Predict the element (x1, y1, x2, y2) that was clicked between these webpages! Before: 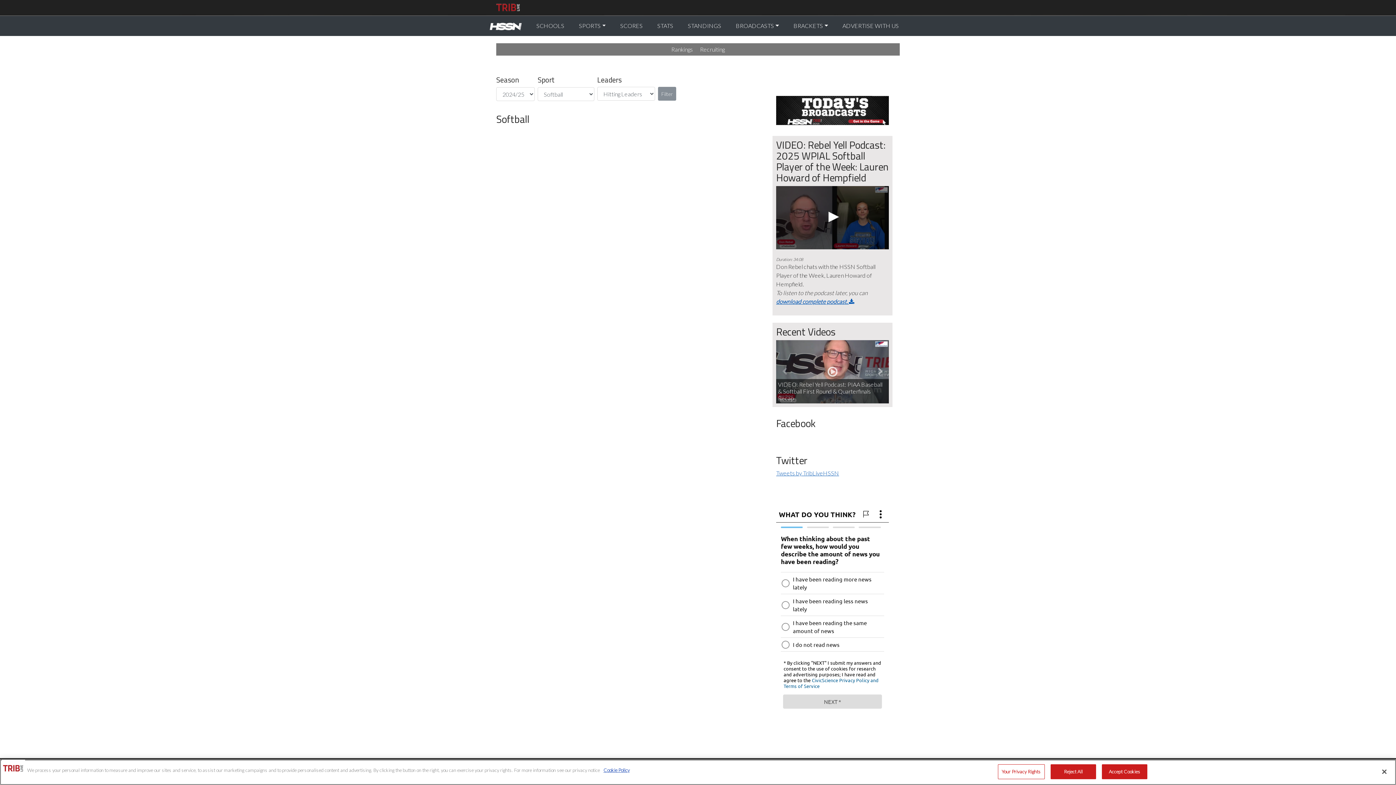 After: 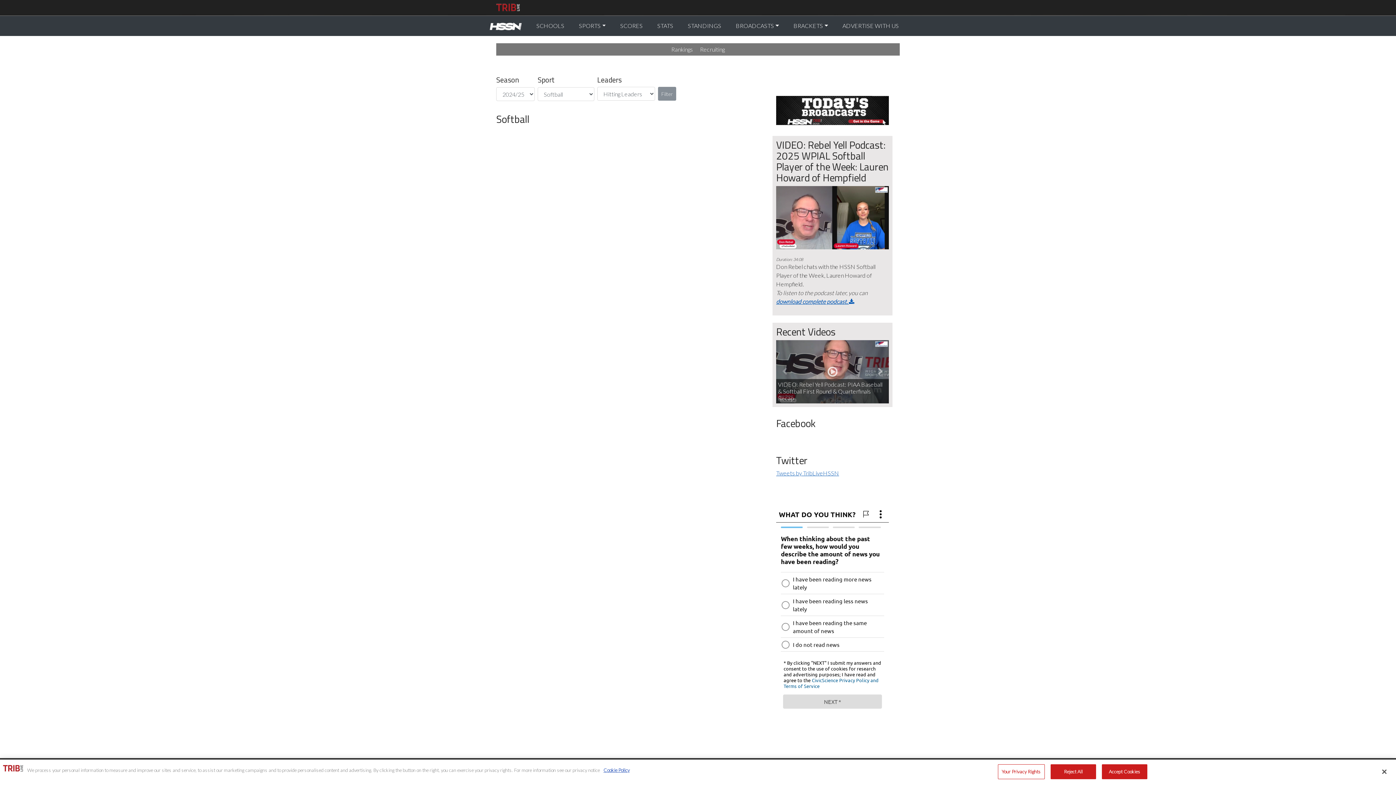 Action: label: Play bbox: (824, 209, 840, 225)